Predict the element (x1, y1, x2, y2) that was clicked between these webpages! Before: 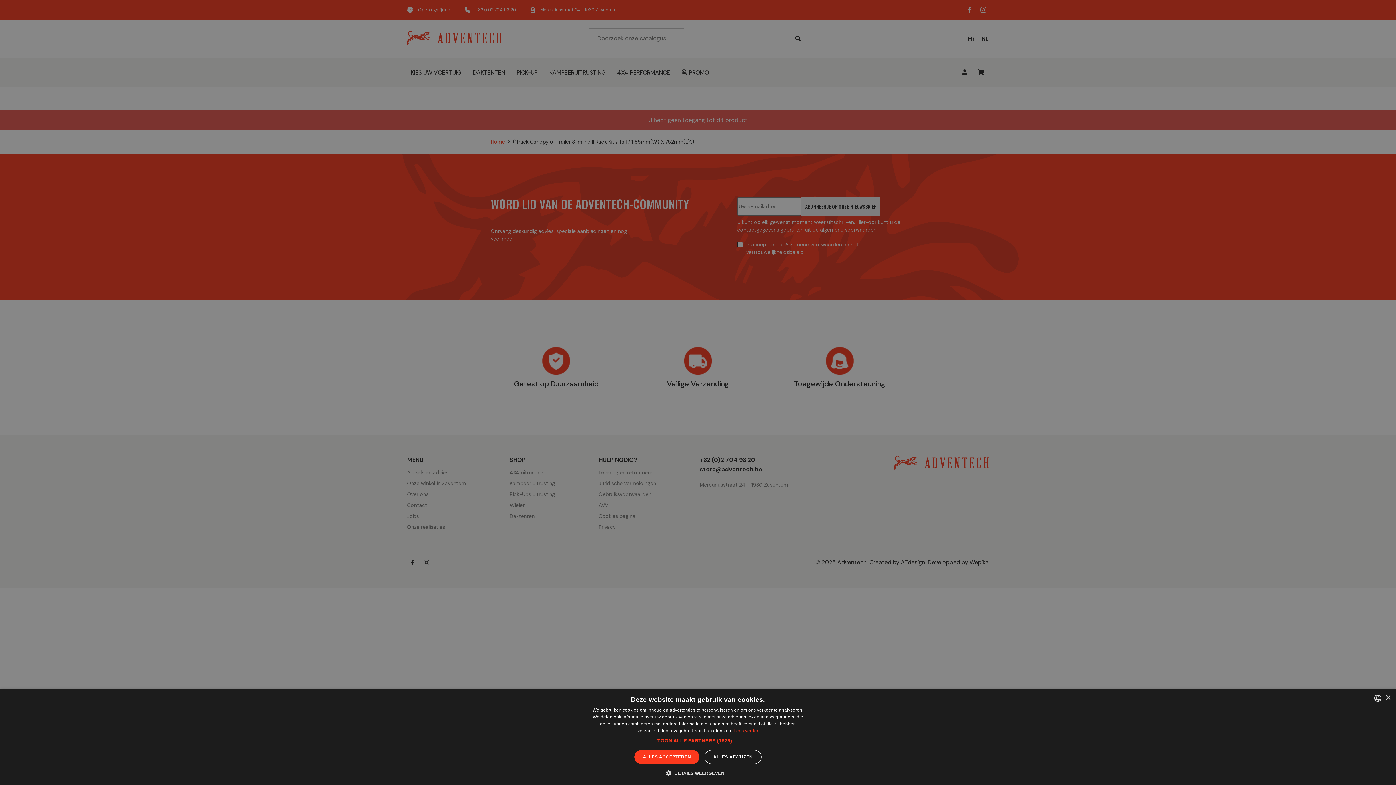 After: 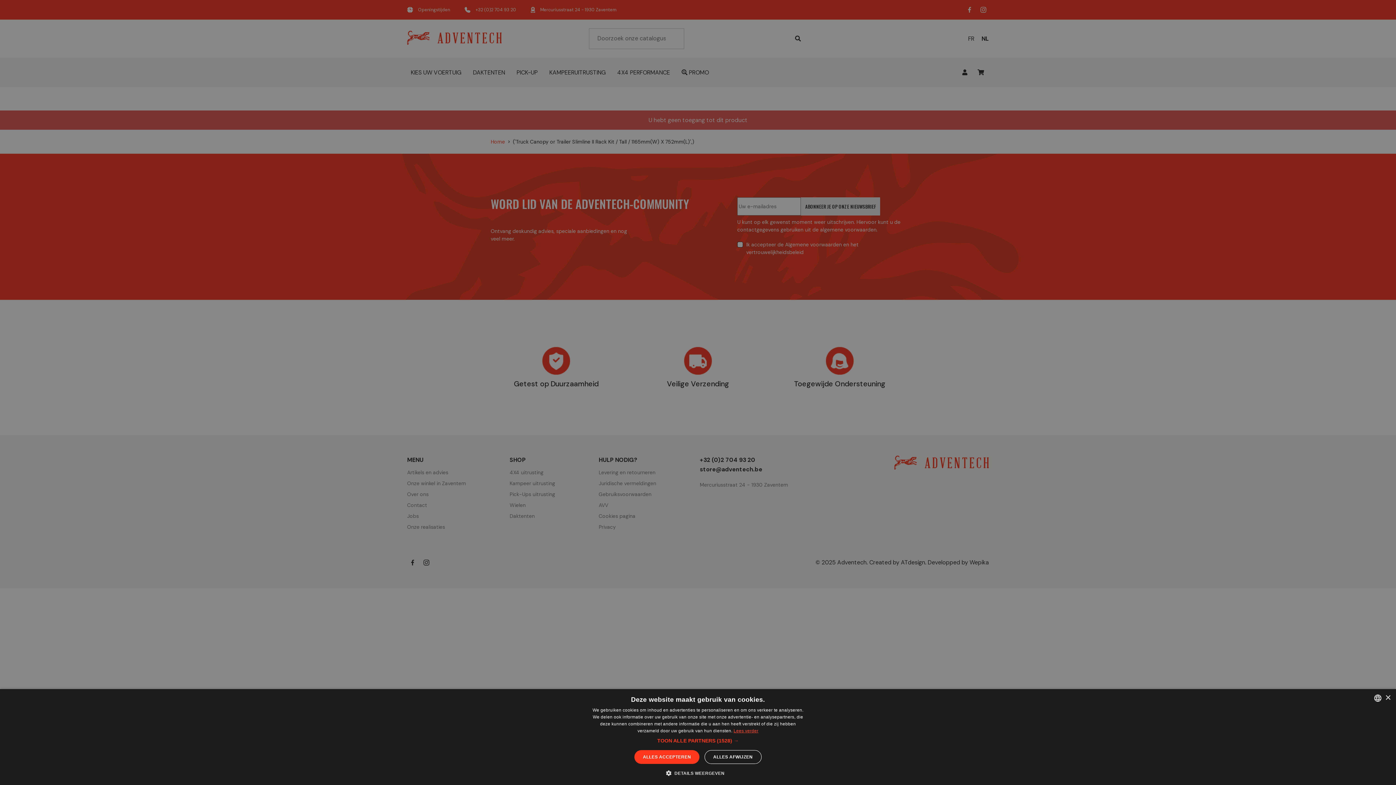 Action: bbox: (733, 728, 758, 733) label: En savoir plus, opens a new window